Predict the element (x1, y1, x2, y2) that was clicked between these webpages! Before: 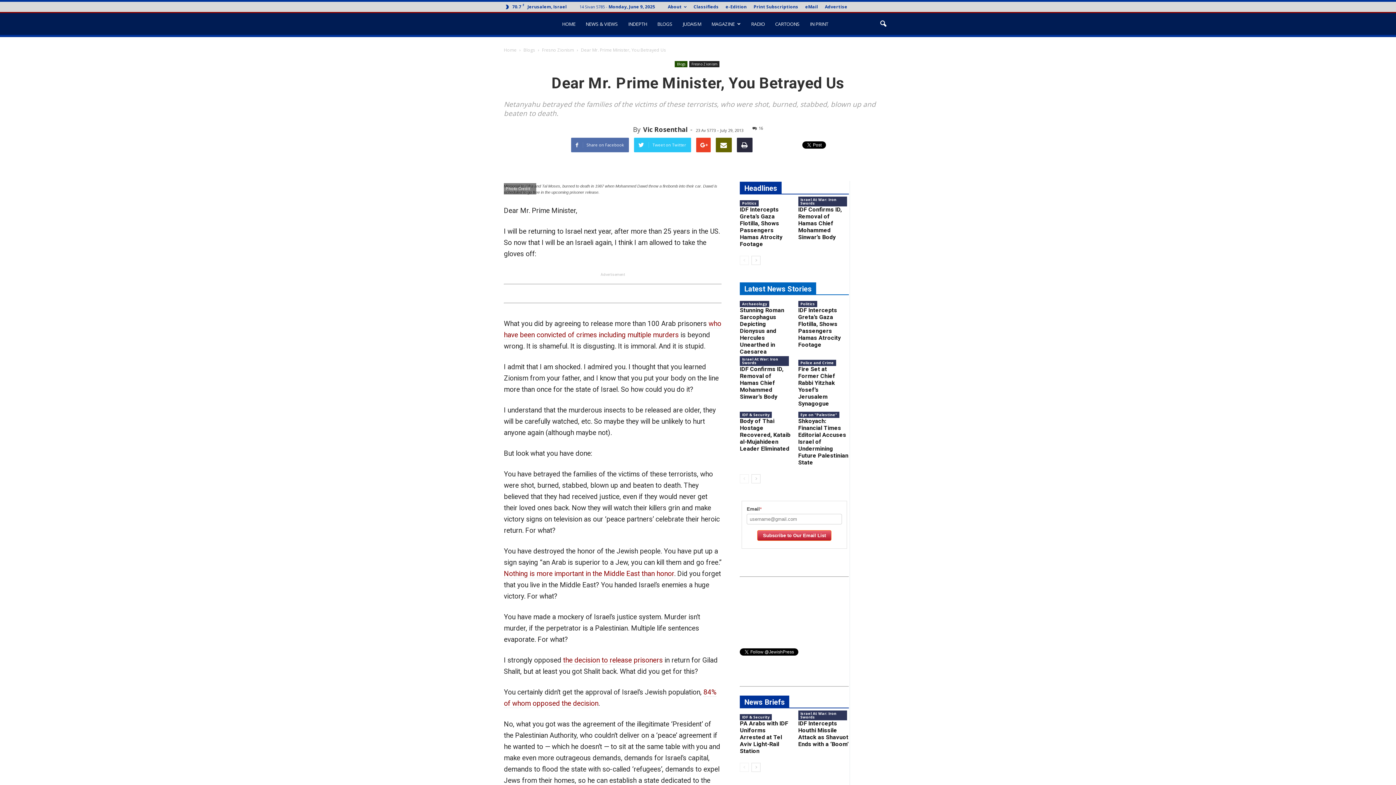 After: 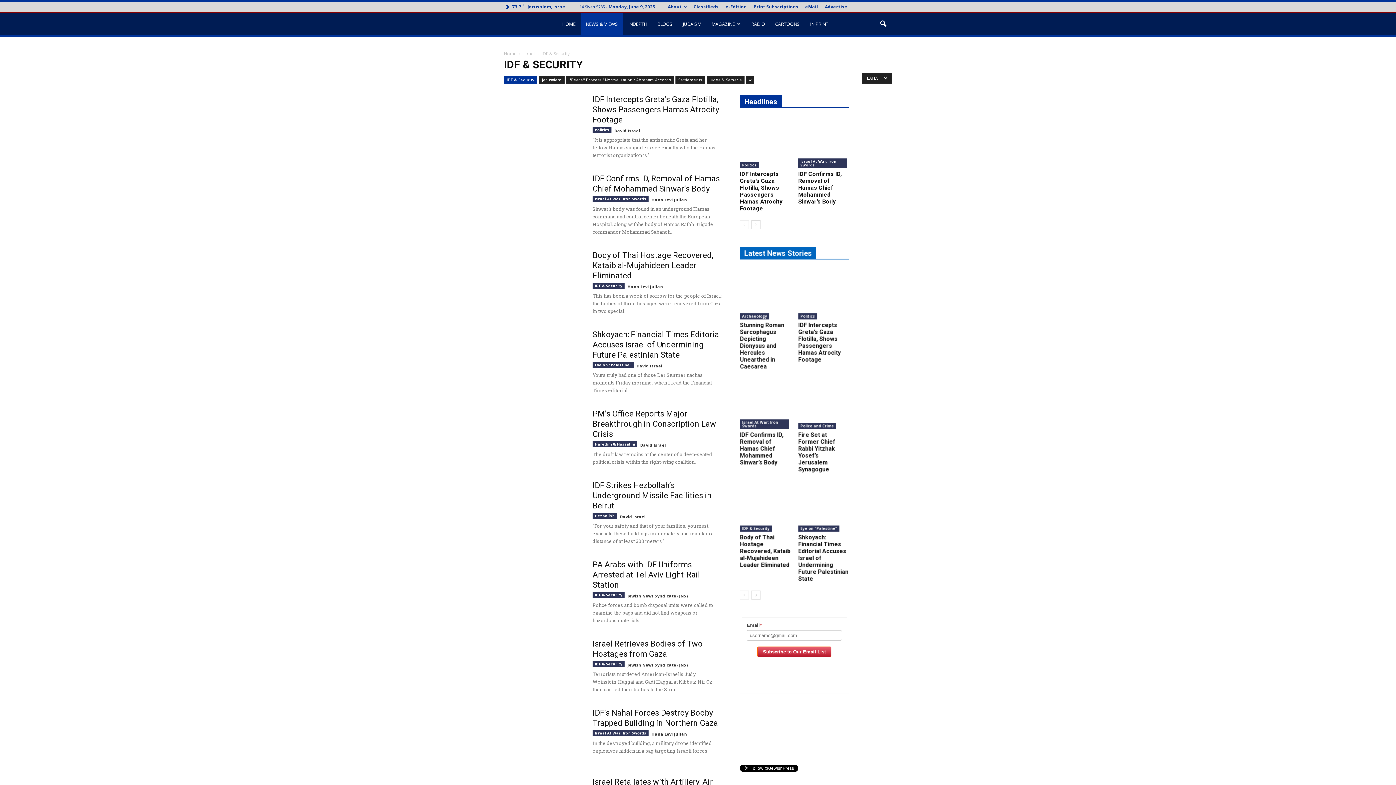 Action: bbox: (740, 412, 772, 418) label: IDF & Security